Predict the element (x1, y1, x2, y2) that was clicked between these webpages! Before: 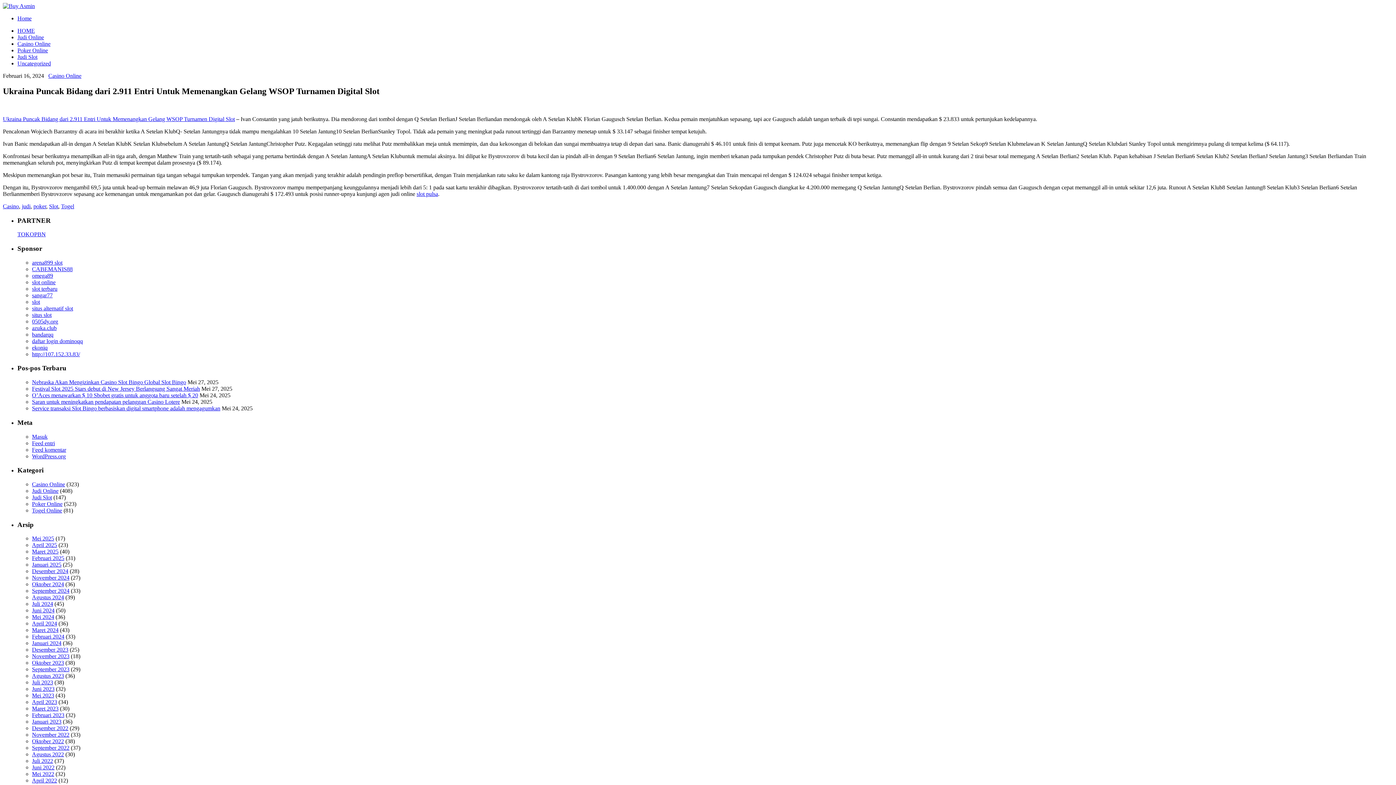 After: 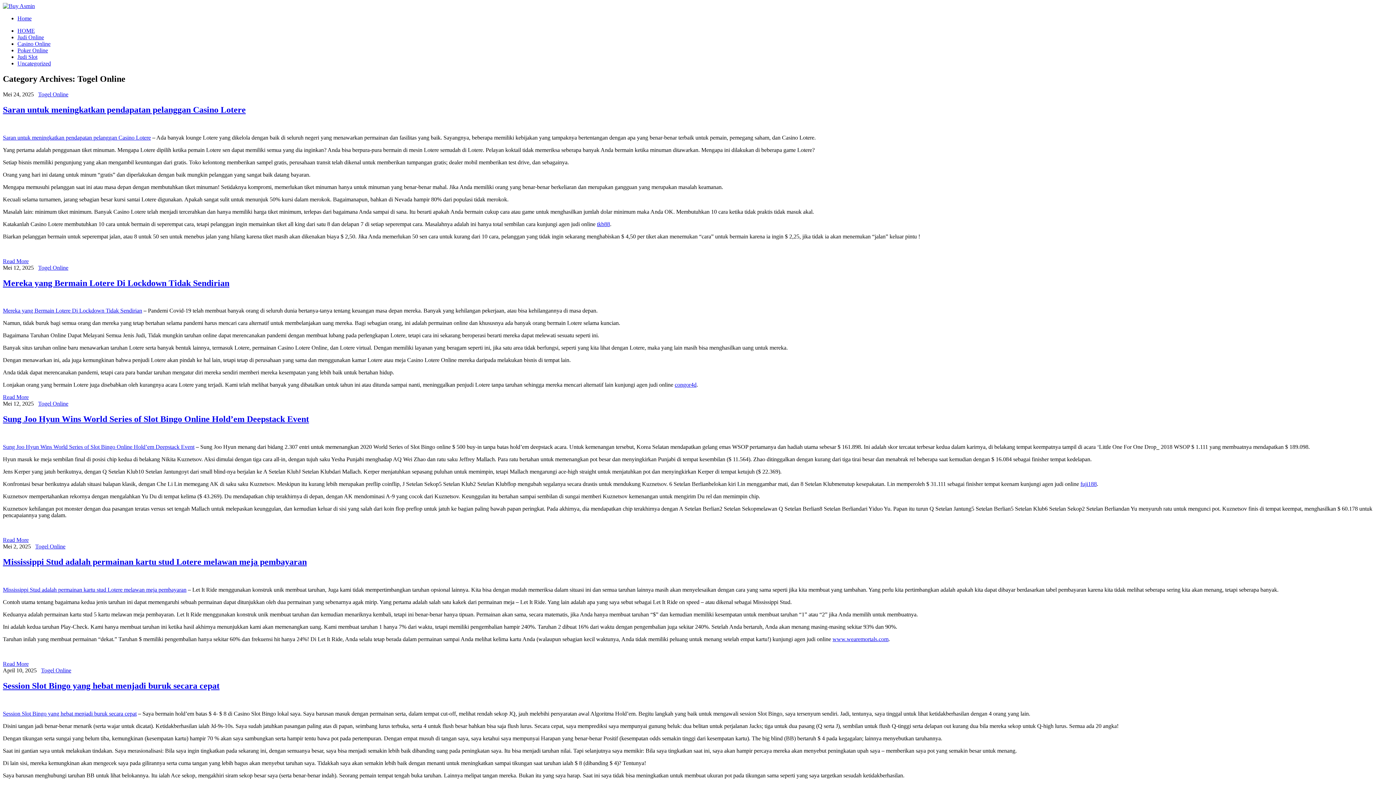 Action: bbox: (32, 507, 62, 513) label: Togel Online